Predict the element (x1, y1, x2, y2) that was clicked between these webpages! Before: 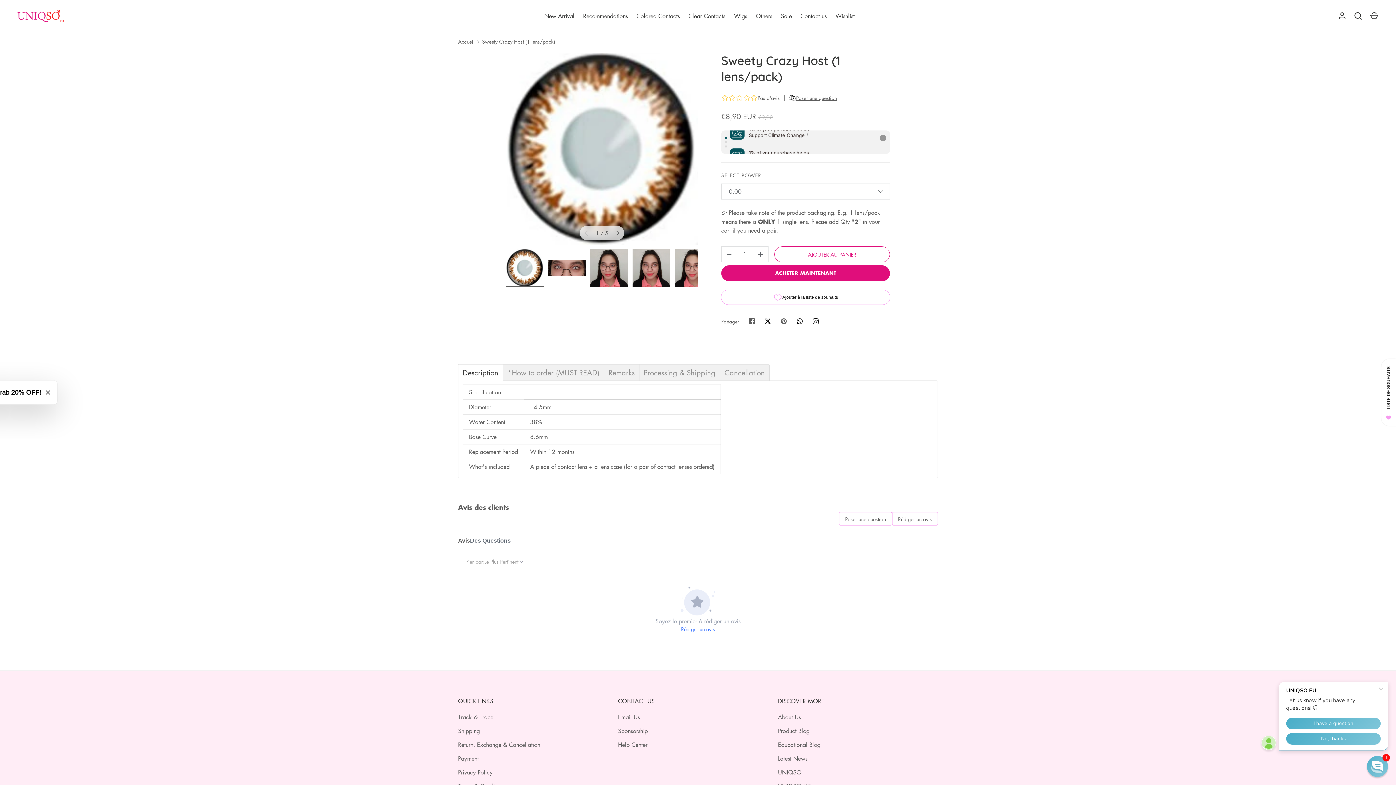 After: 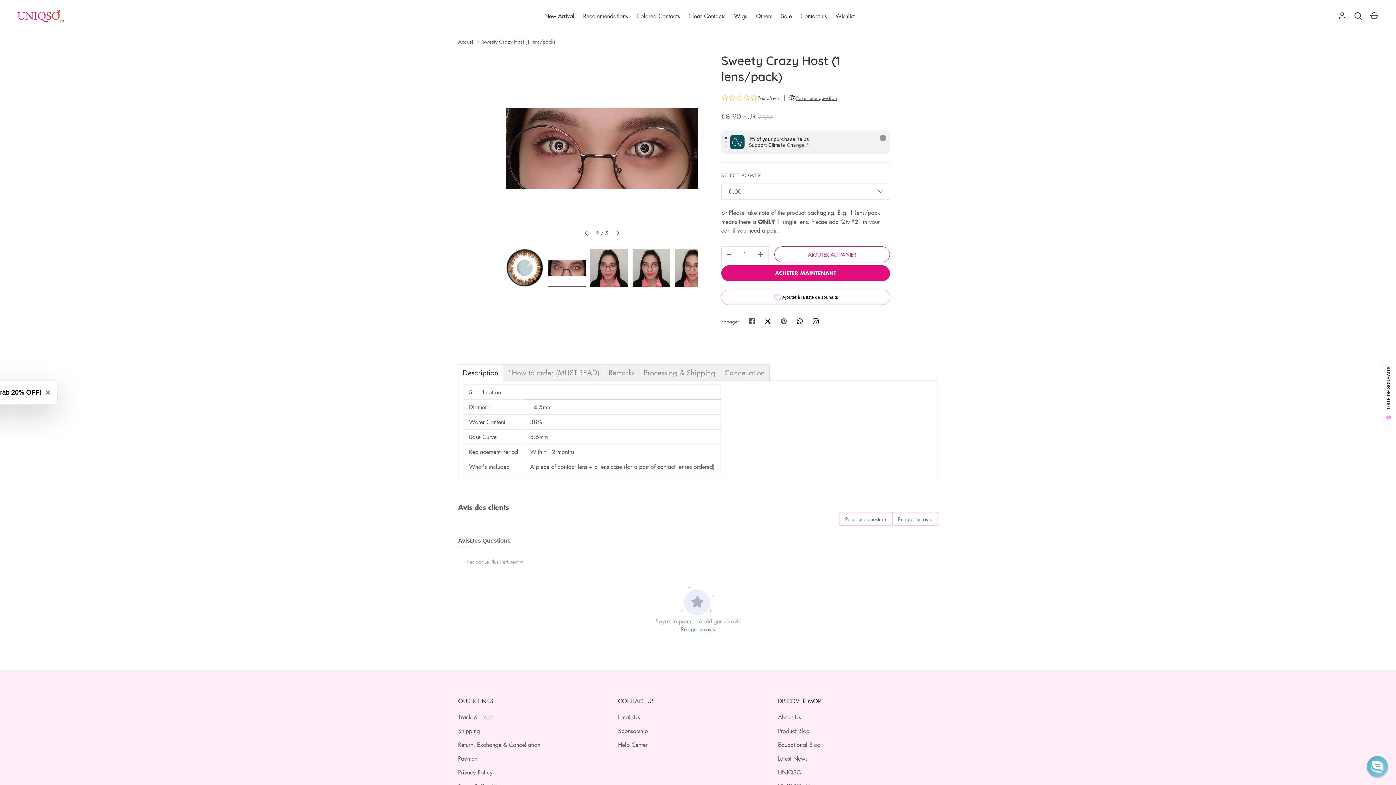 Action: bbox: (611, 226, 624, 239) label: SUIVANT